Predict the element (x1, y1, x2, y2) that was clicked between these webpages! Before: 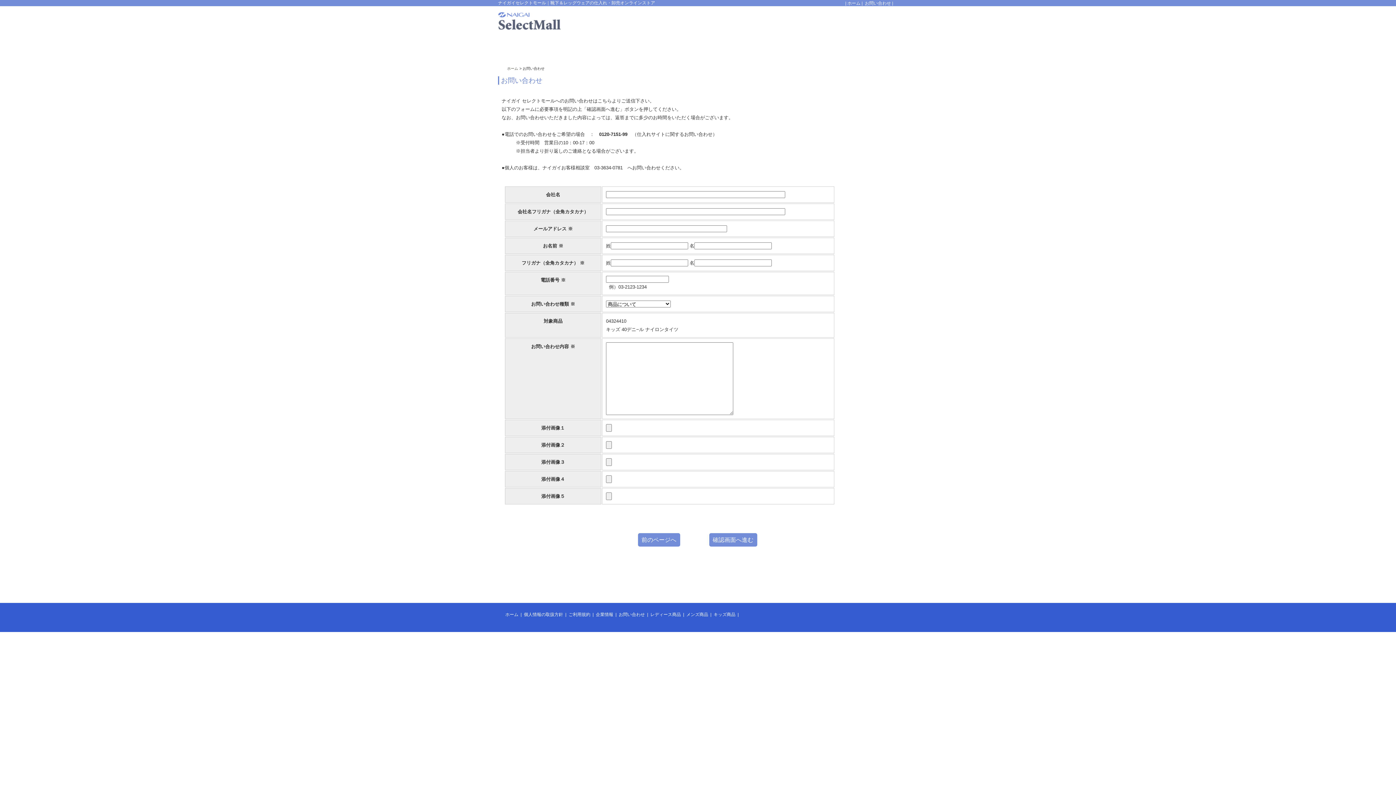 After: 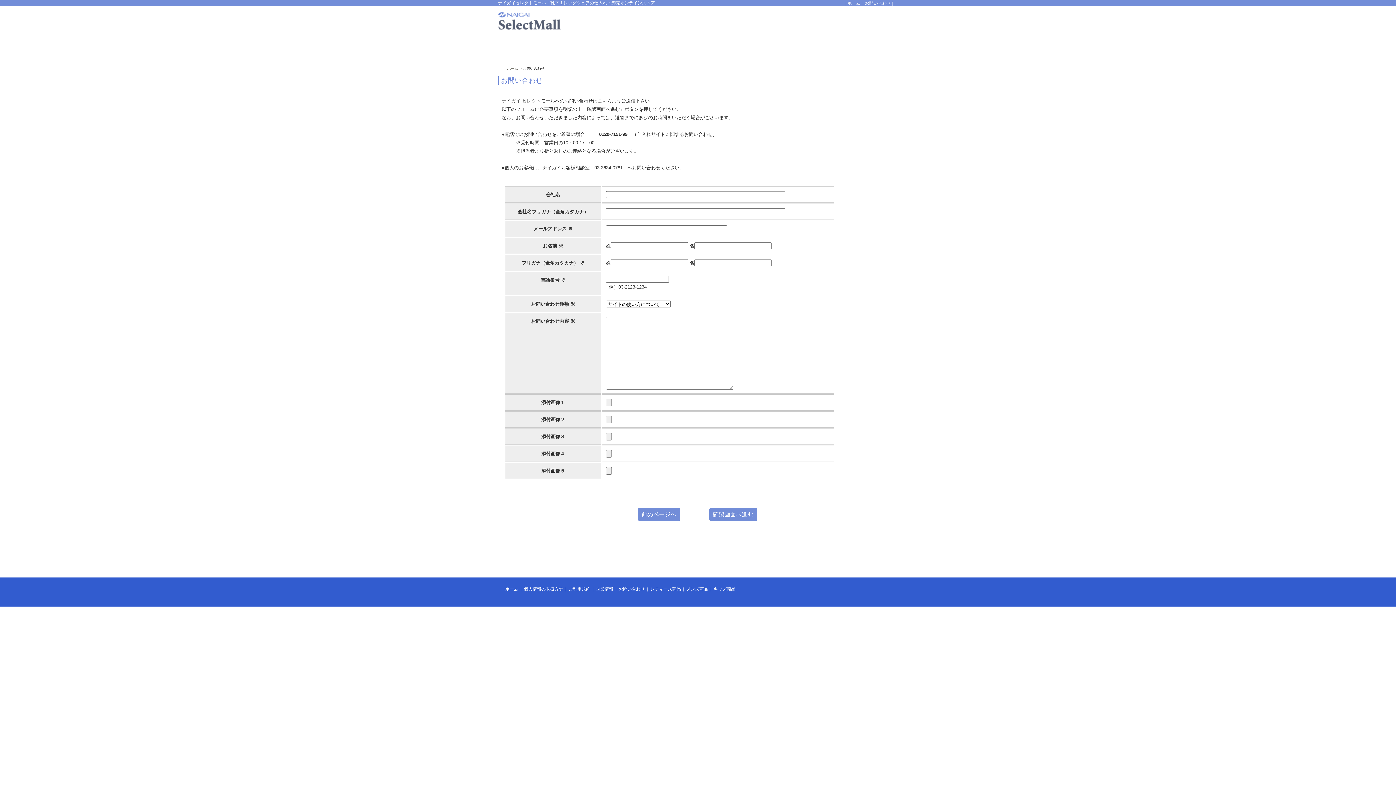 Action: label: お問い合わせ bbox: (618, 612, 645, 617)